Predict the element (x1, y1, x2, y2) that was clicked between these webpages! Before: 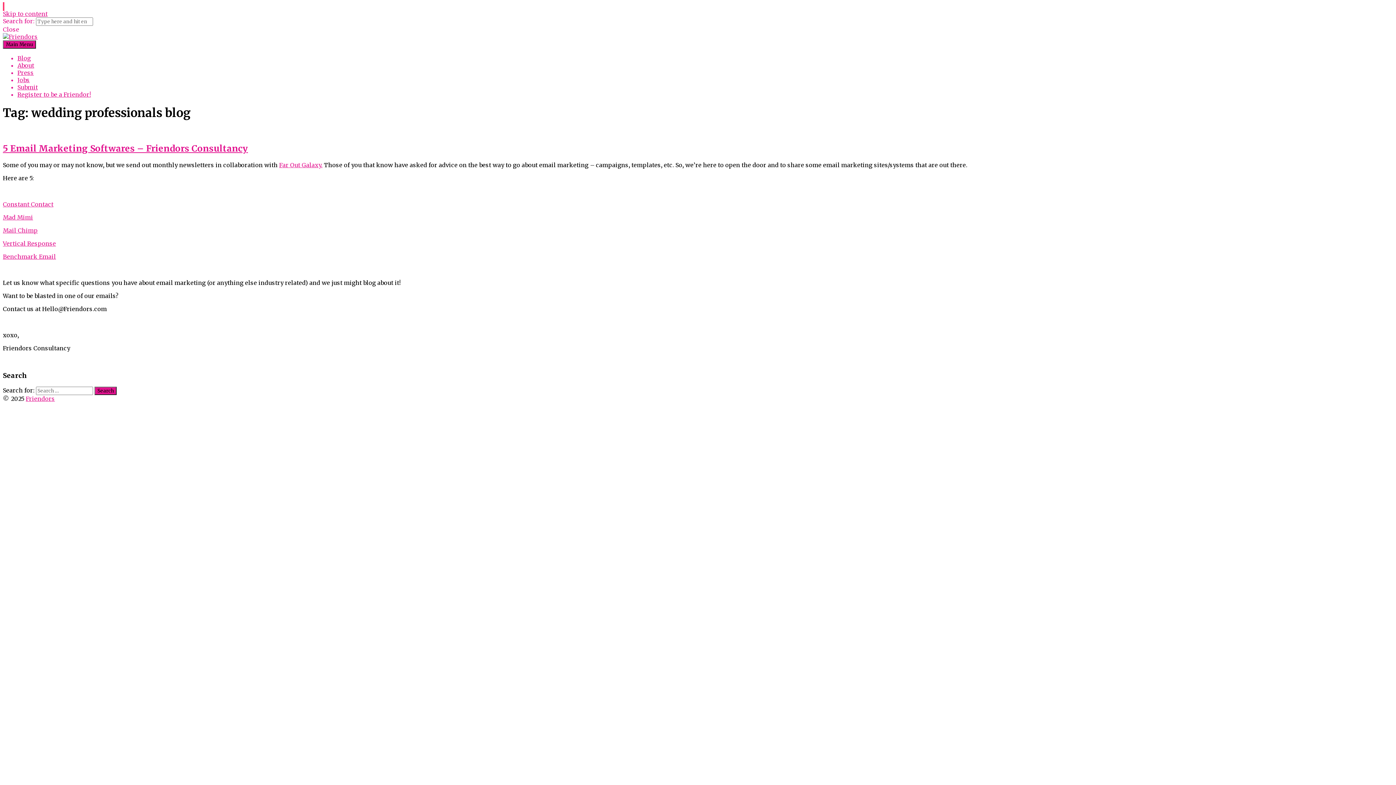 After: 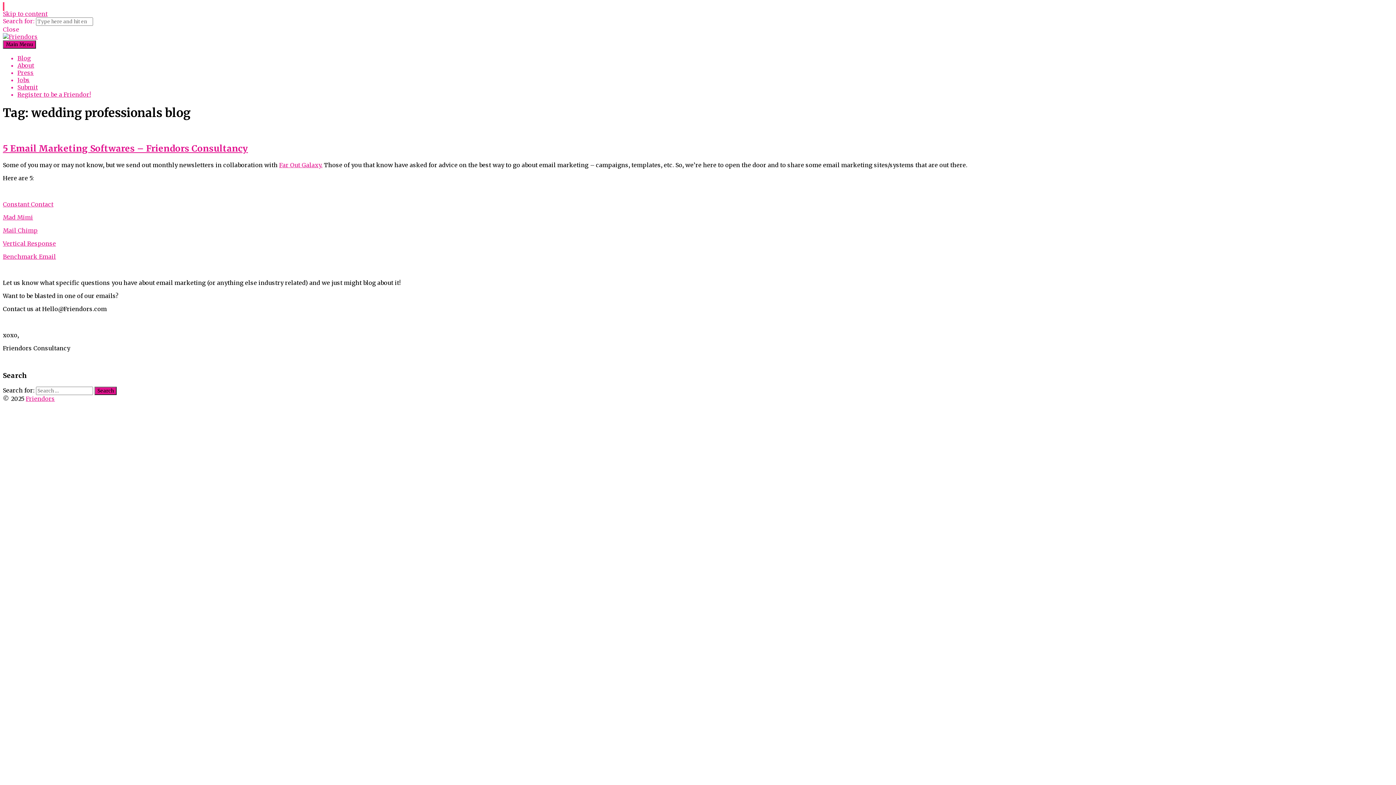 Action: bbox: (2, 200, 53, 207) label: Constant Contact